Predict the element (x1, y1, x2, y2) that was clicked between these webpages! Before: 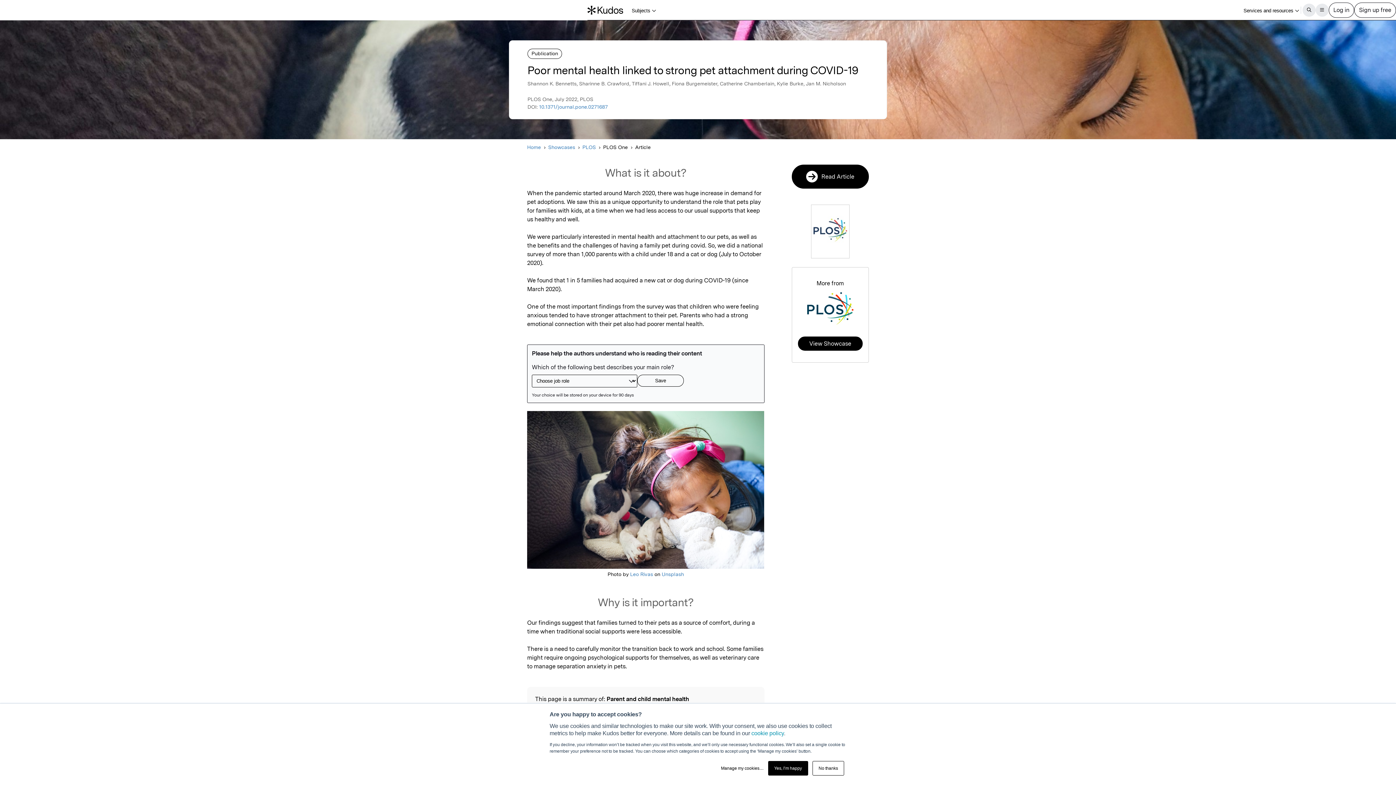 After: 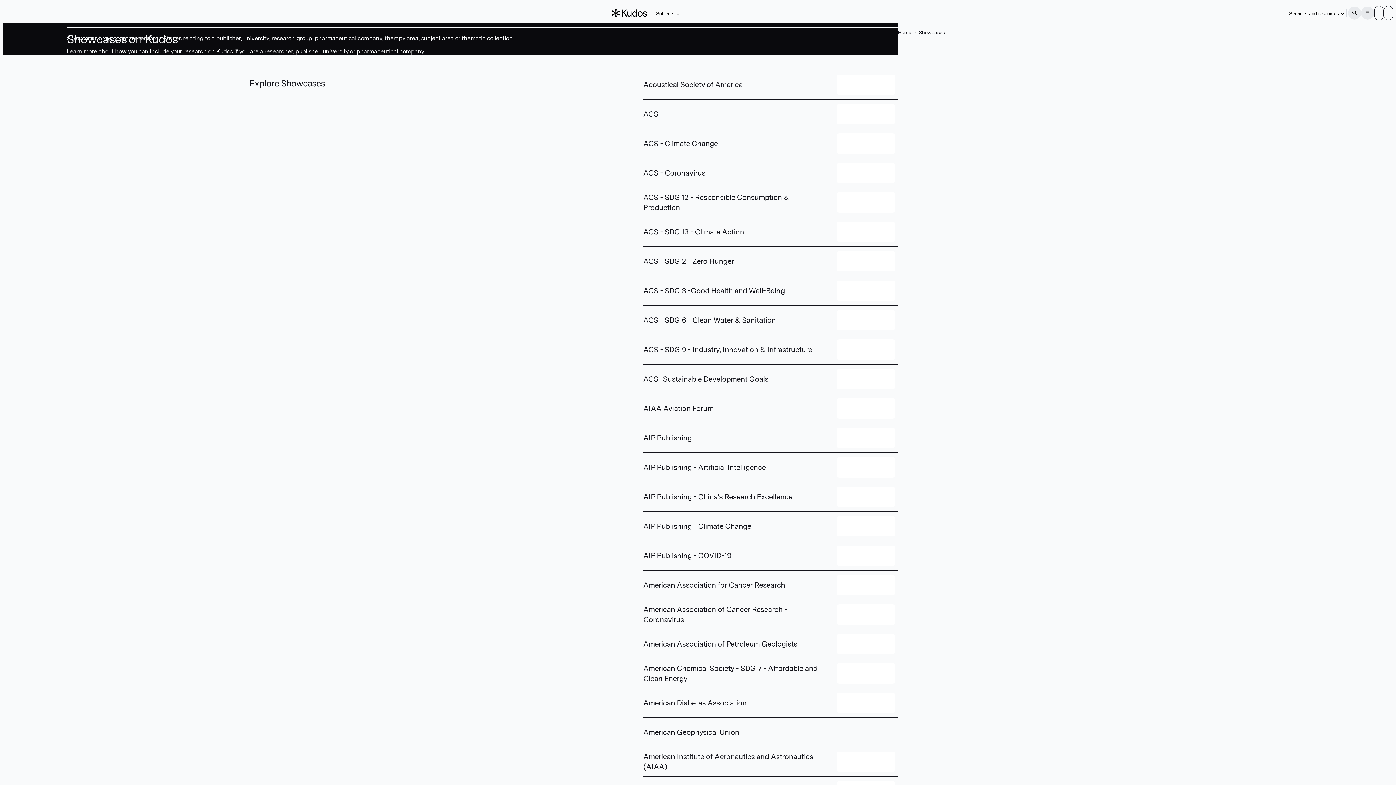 Action: bbox: (548, 143, 575, 151) label: Showcases